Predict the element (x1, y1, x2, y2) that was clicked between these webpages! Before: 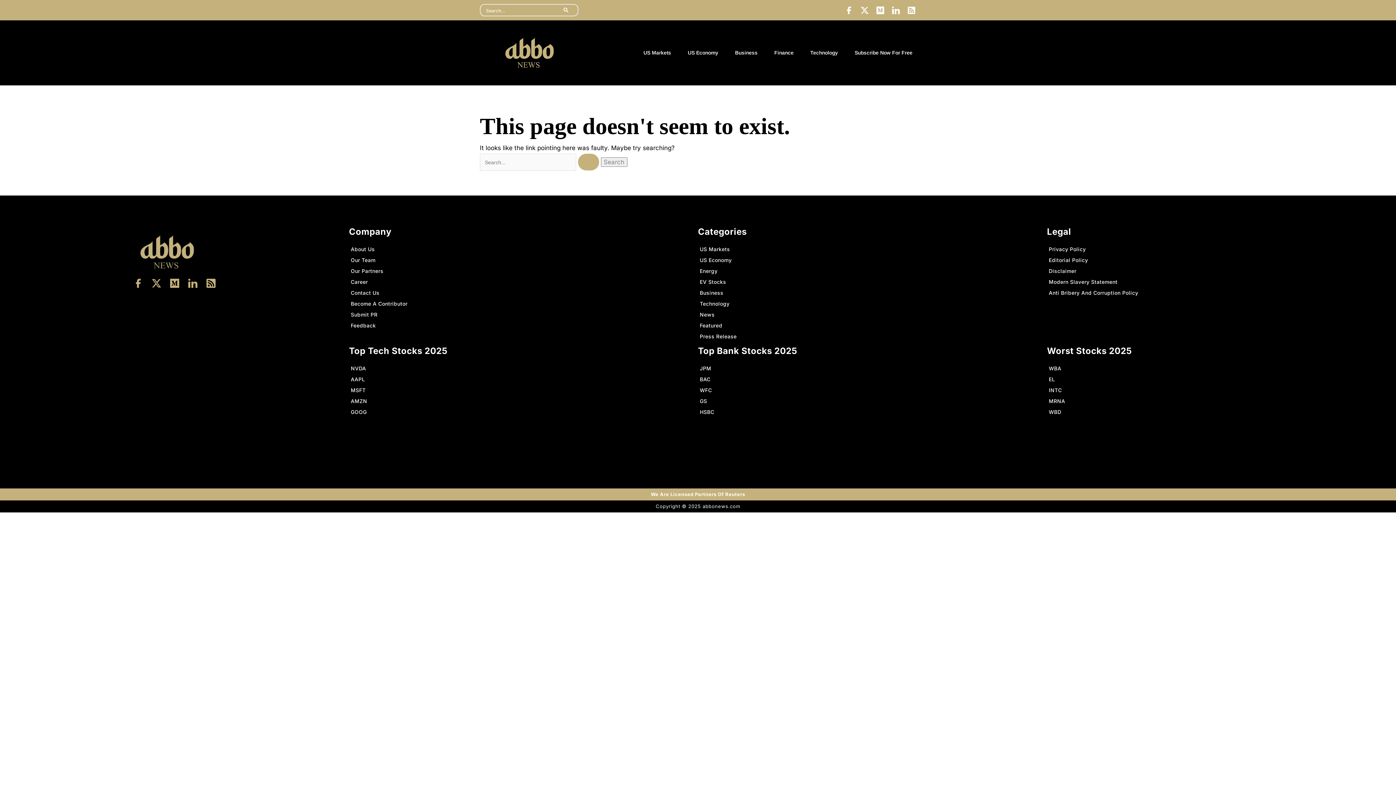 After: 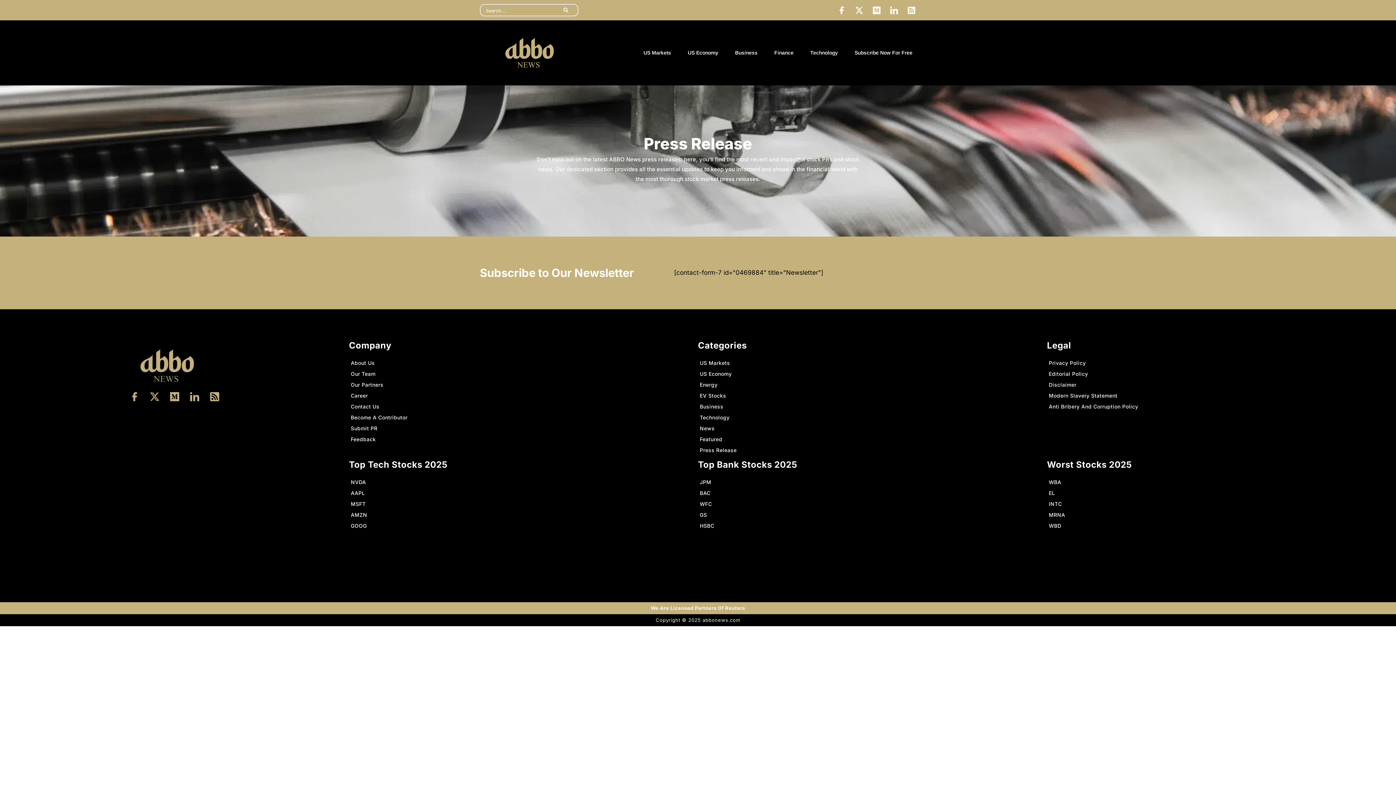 Action: label: Press Release bbox: (700, 333, 736, 339)